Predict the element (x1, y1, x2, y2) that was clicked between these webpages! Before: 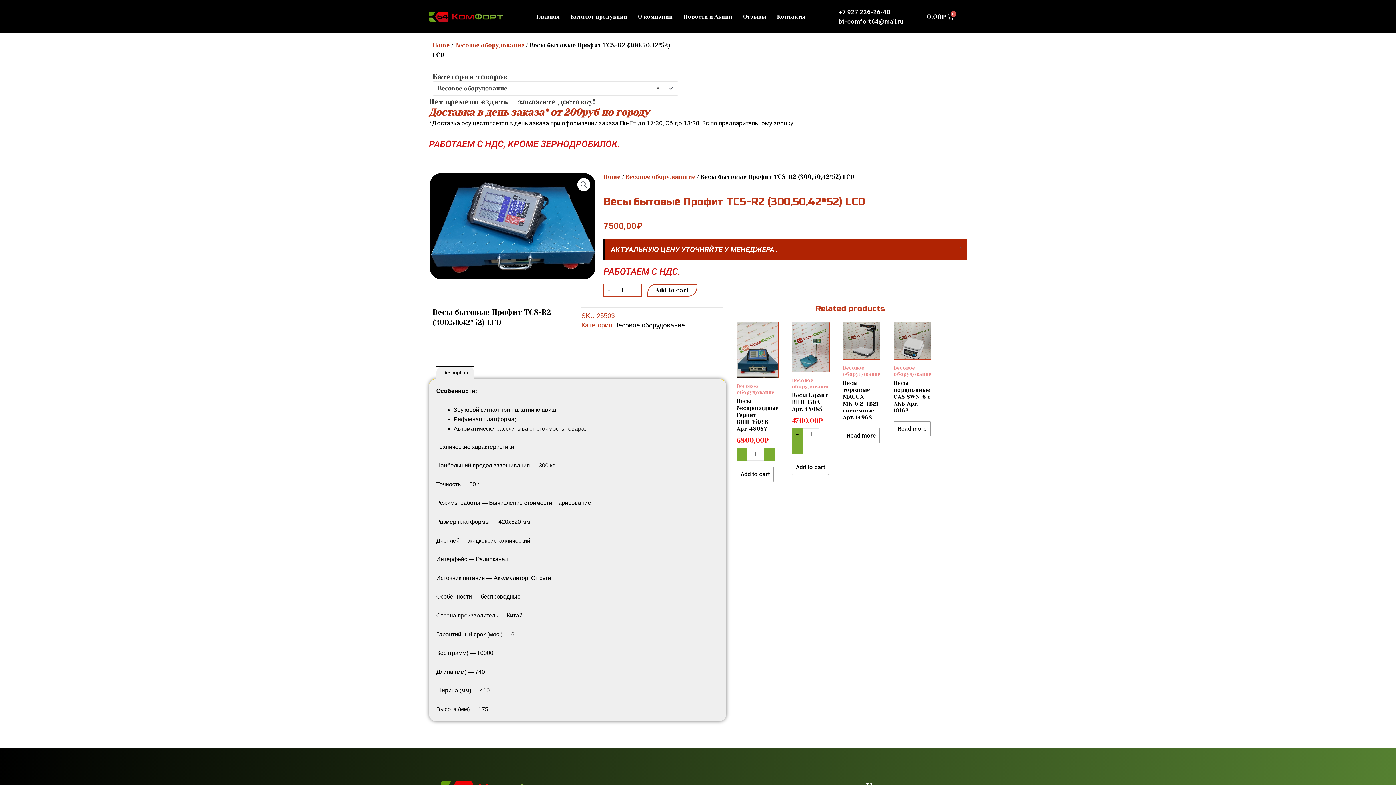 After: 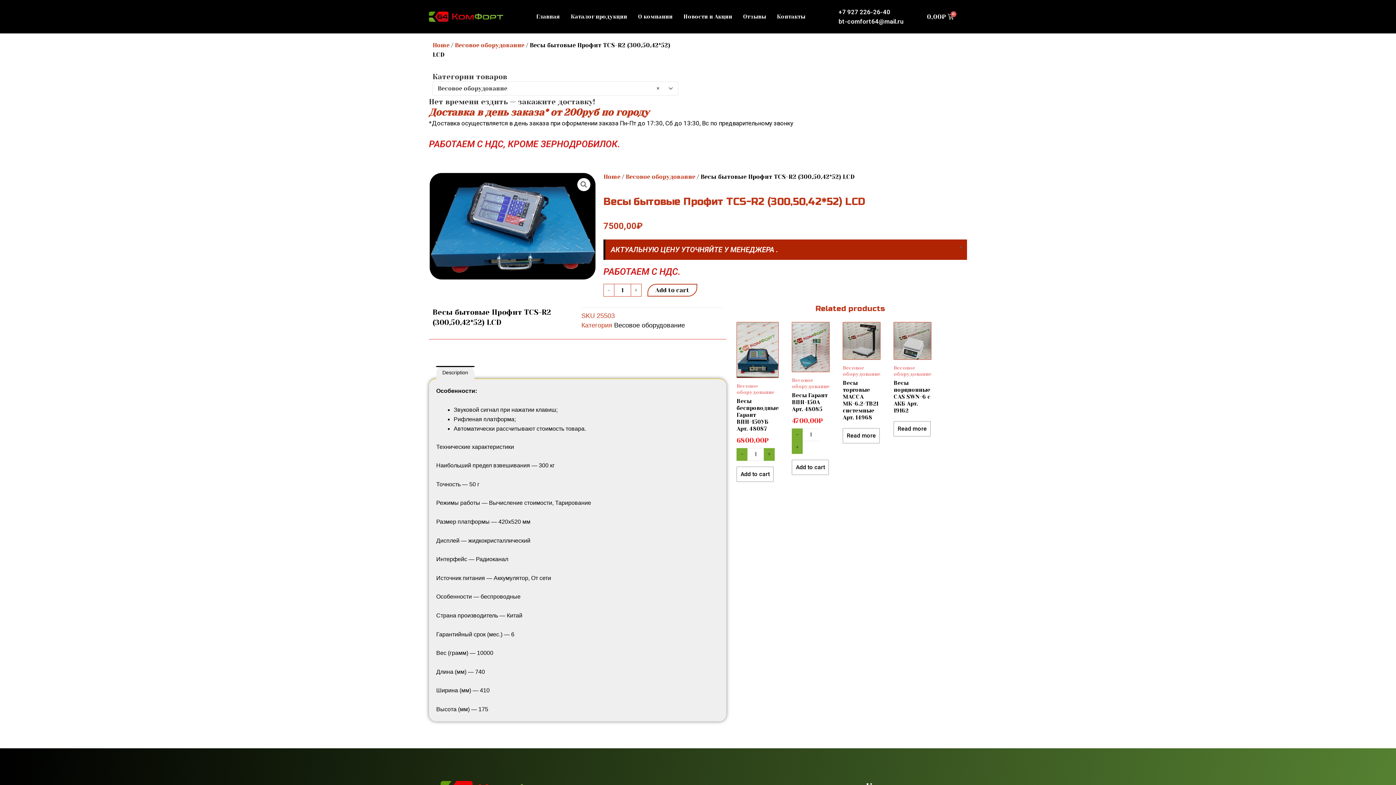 Action: label: +7 927 226-26-40 bbox: (838, 7, 890, 16)